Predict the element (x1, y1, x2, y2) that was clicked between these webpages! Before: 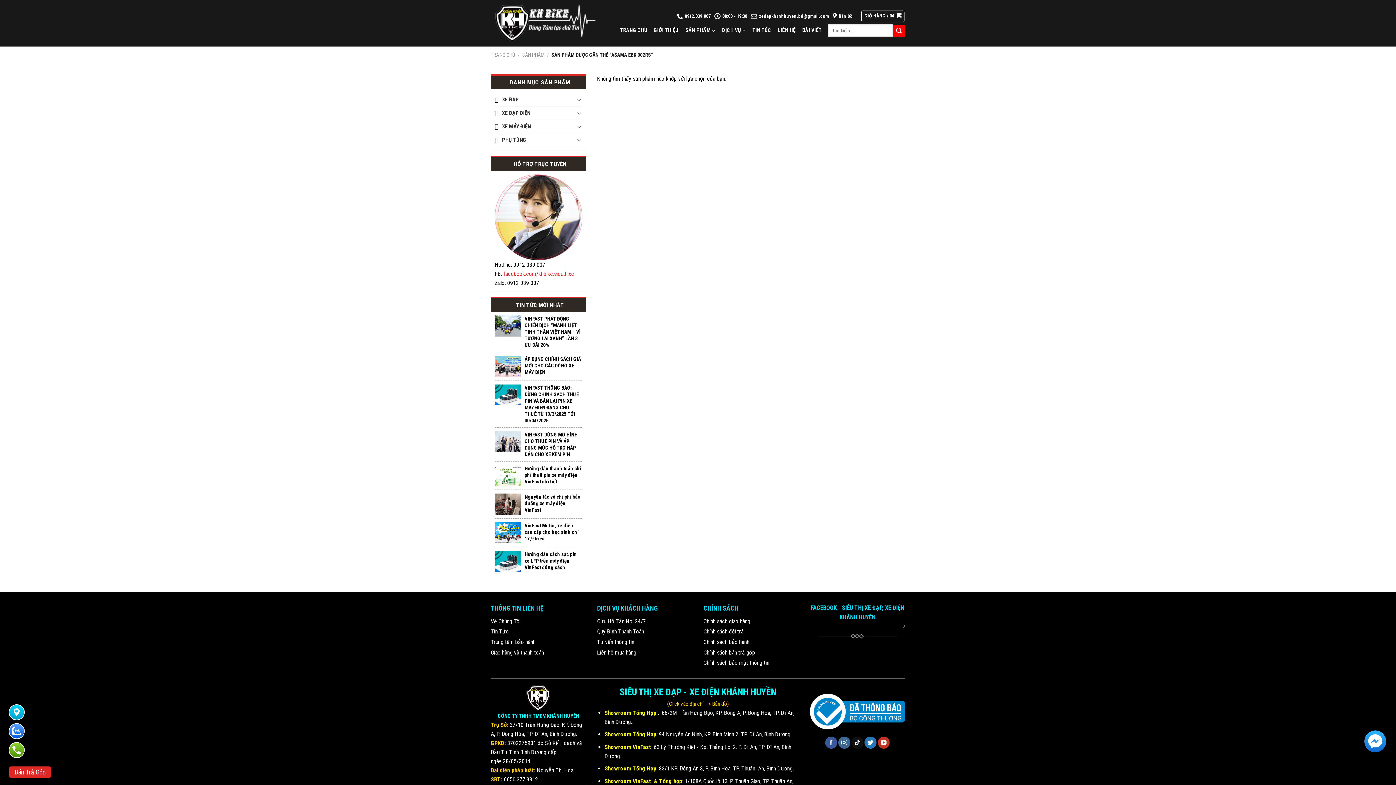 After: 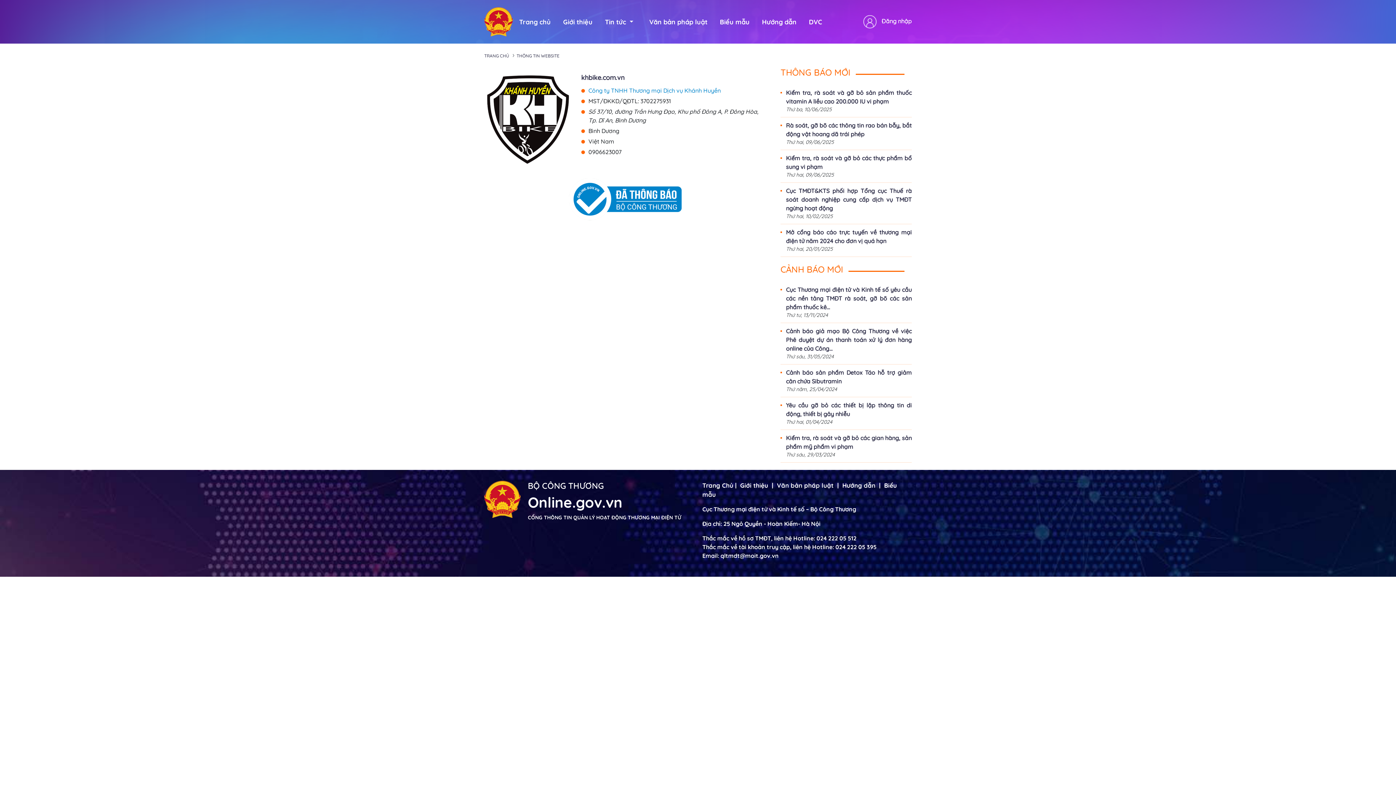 Action: bbox: (810, 699, 905, 722)